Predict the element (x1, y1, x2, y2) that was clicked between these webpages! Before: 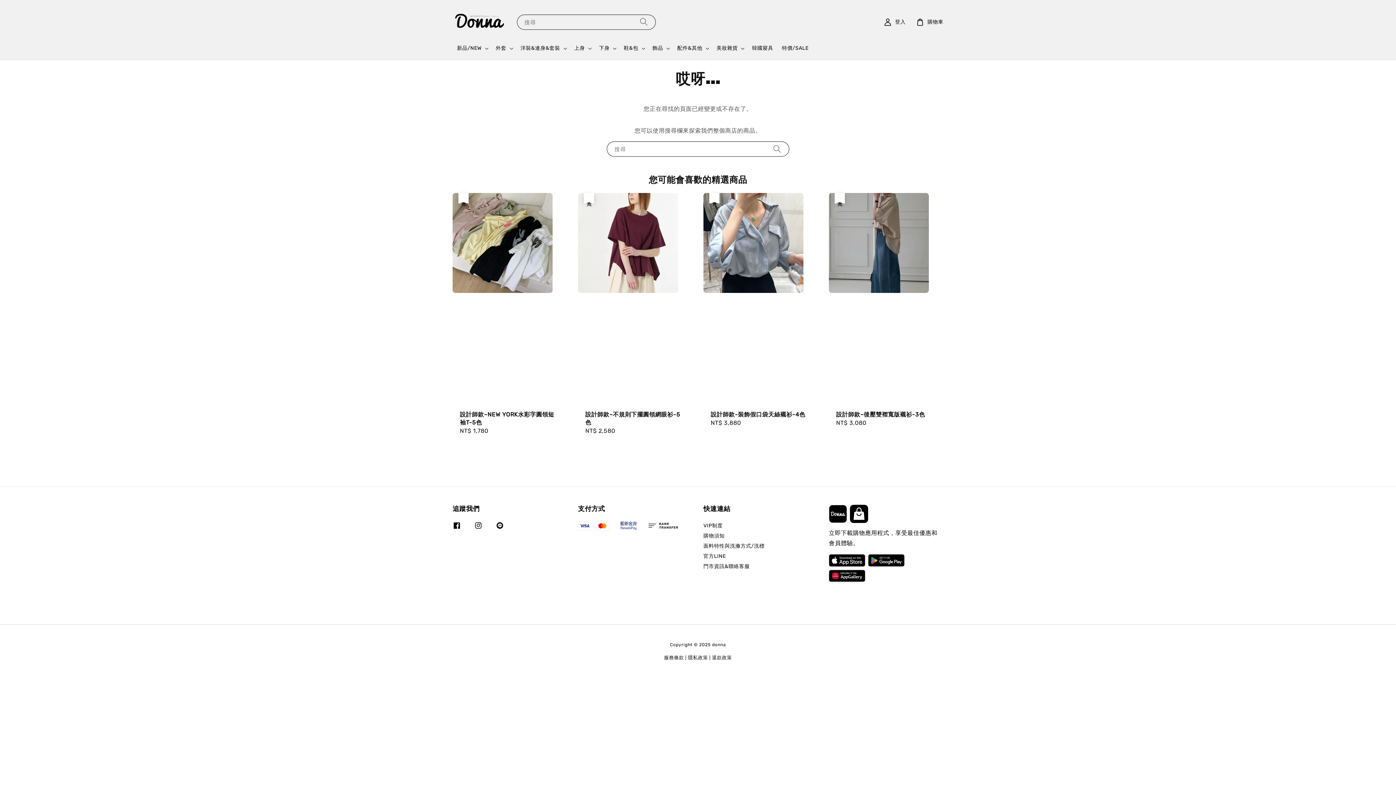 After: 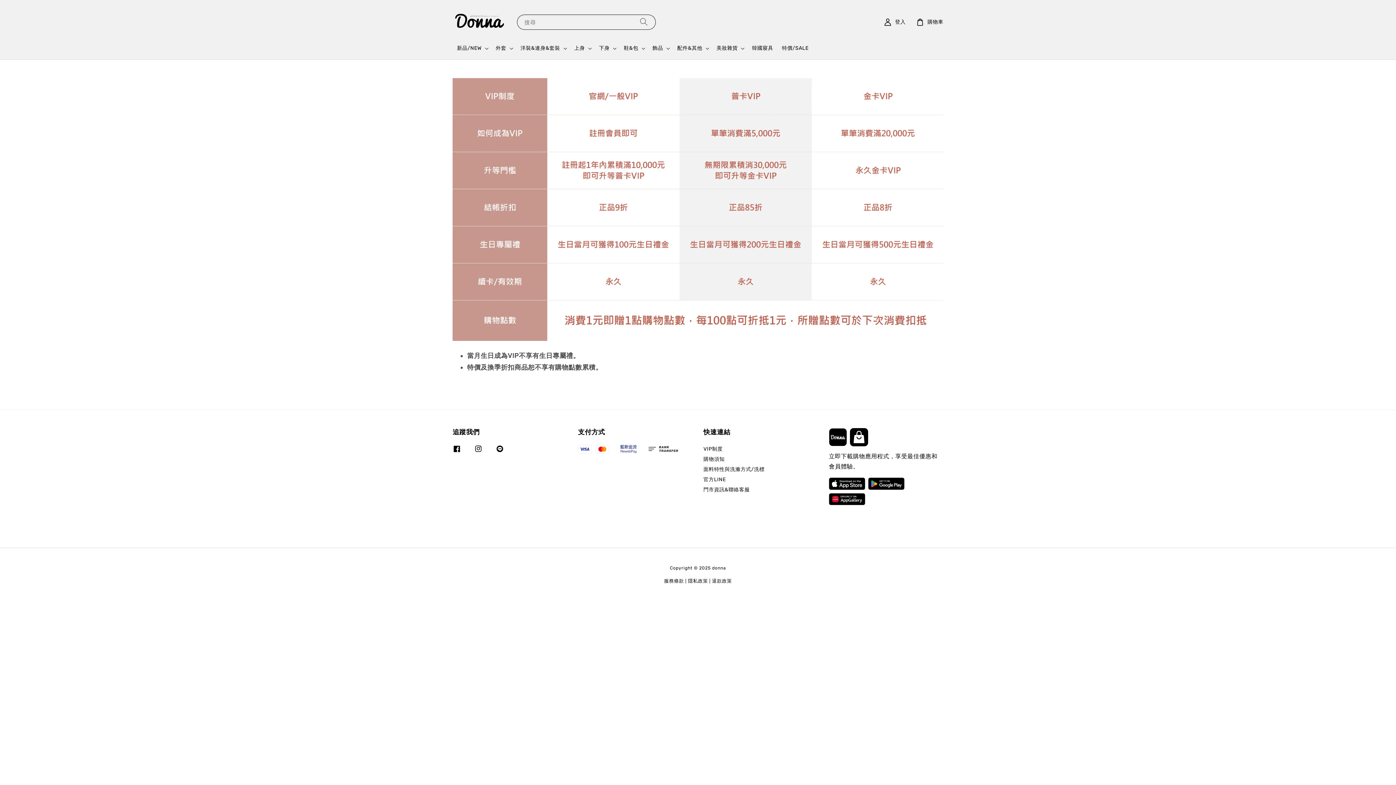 Action: bbox: (703, 523, 722, 530) label: VIP制度